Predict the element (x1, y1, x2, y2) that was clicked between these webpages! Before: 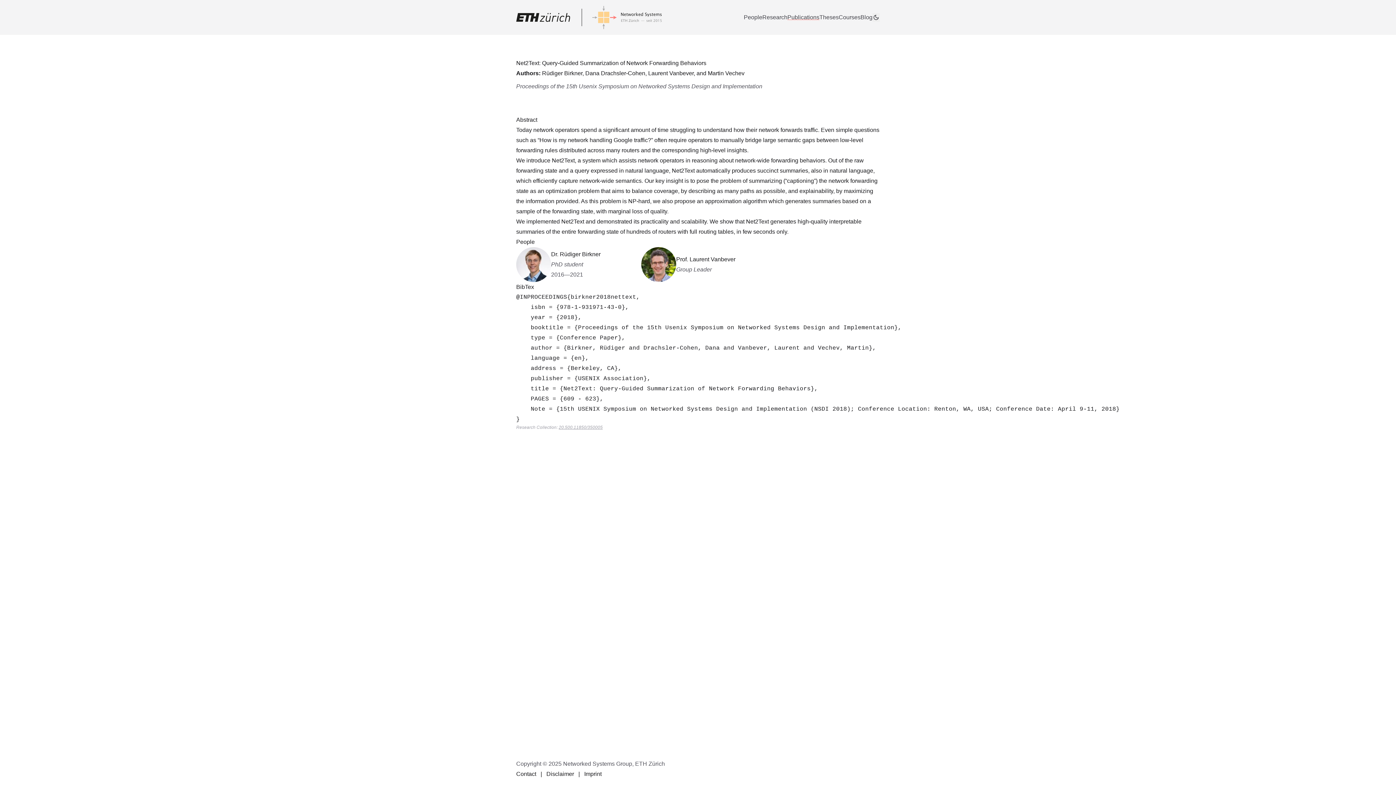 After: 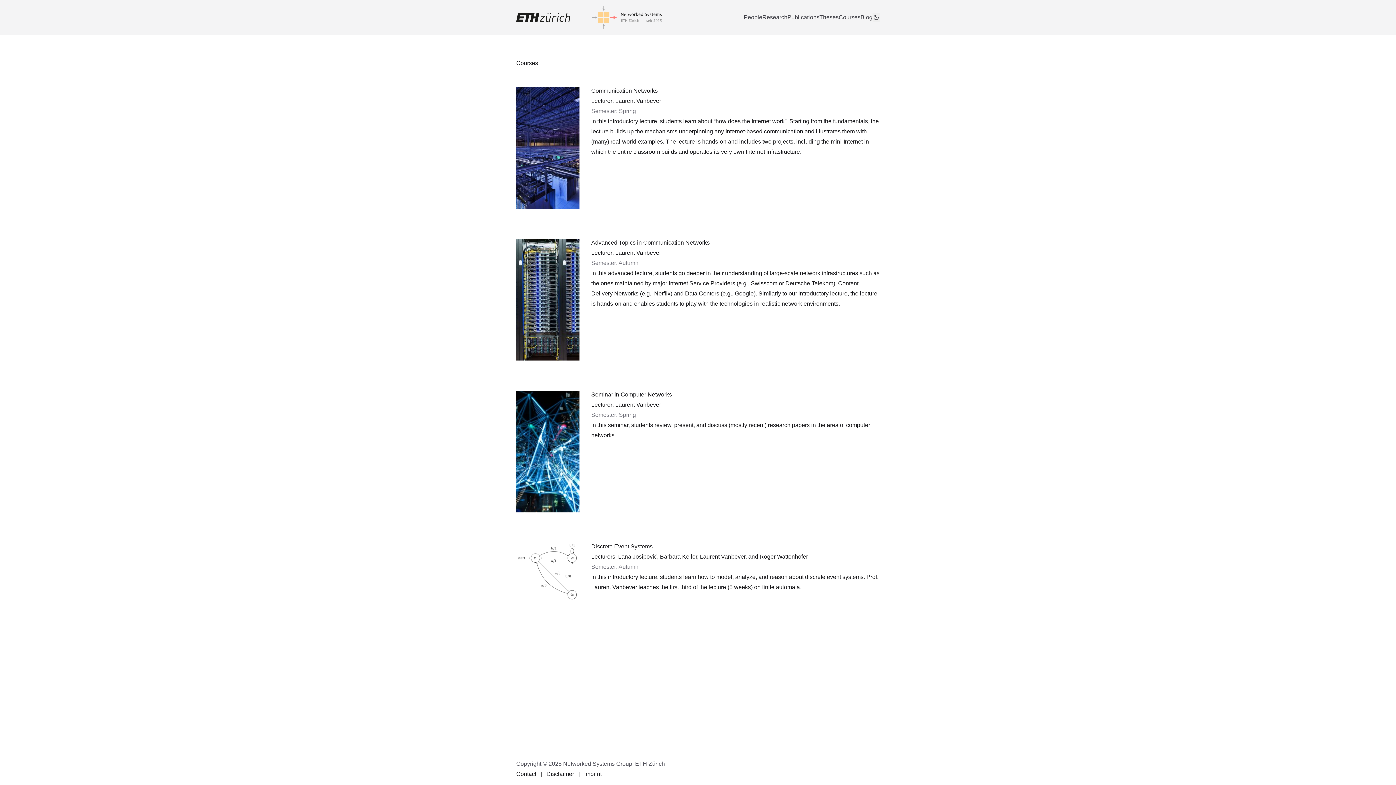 Action: label: Courses bbox: (838, 14, 860, 20)